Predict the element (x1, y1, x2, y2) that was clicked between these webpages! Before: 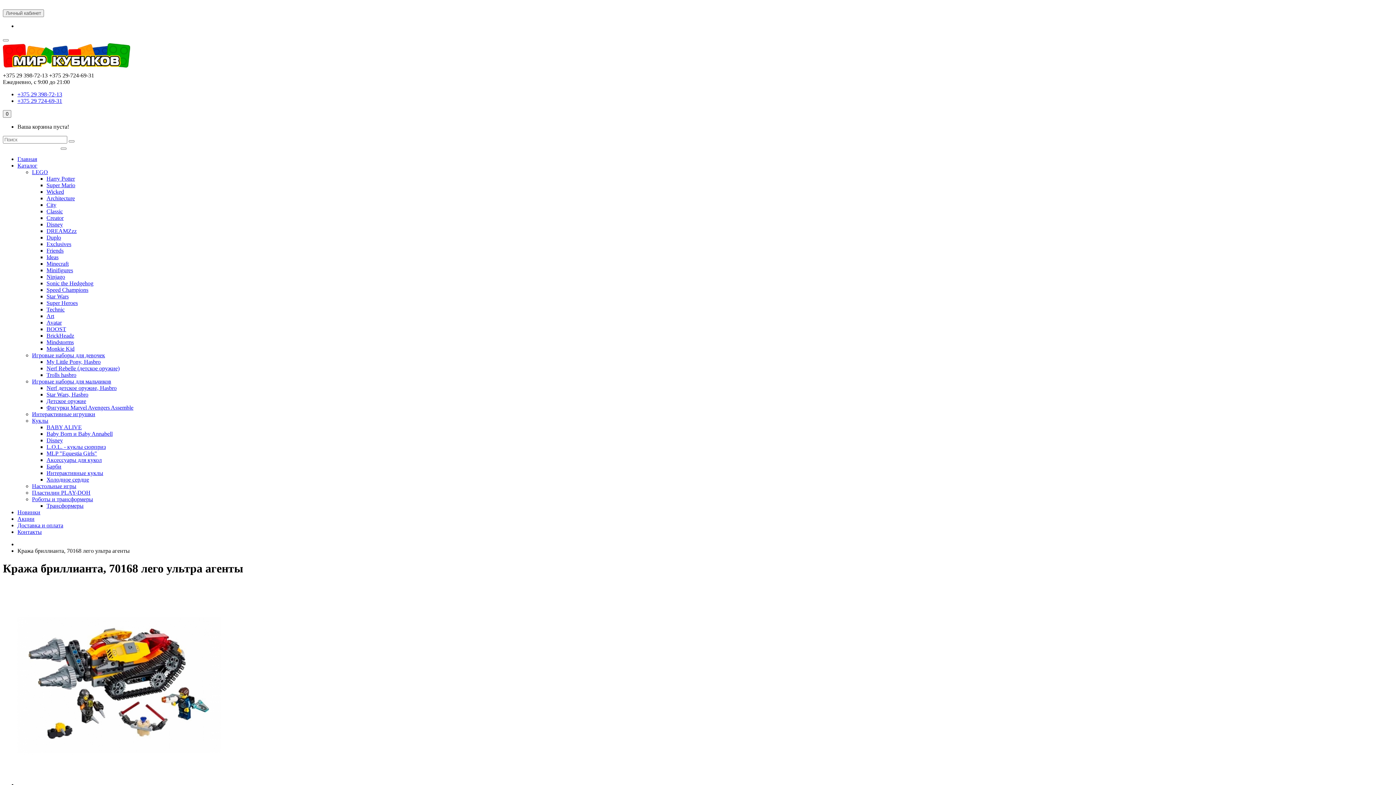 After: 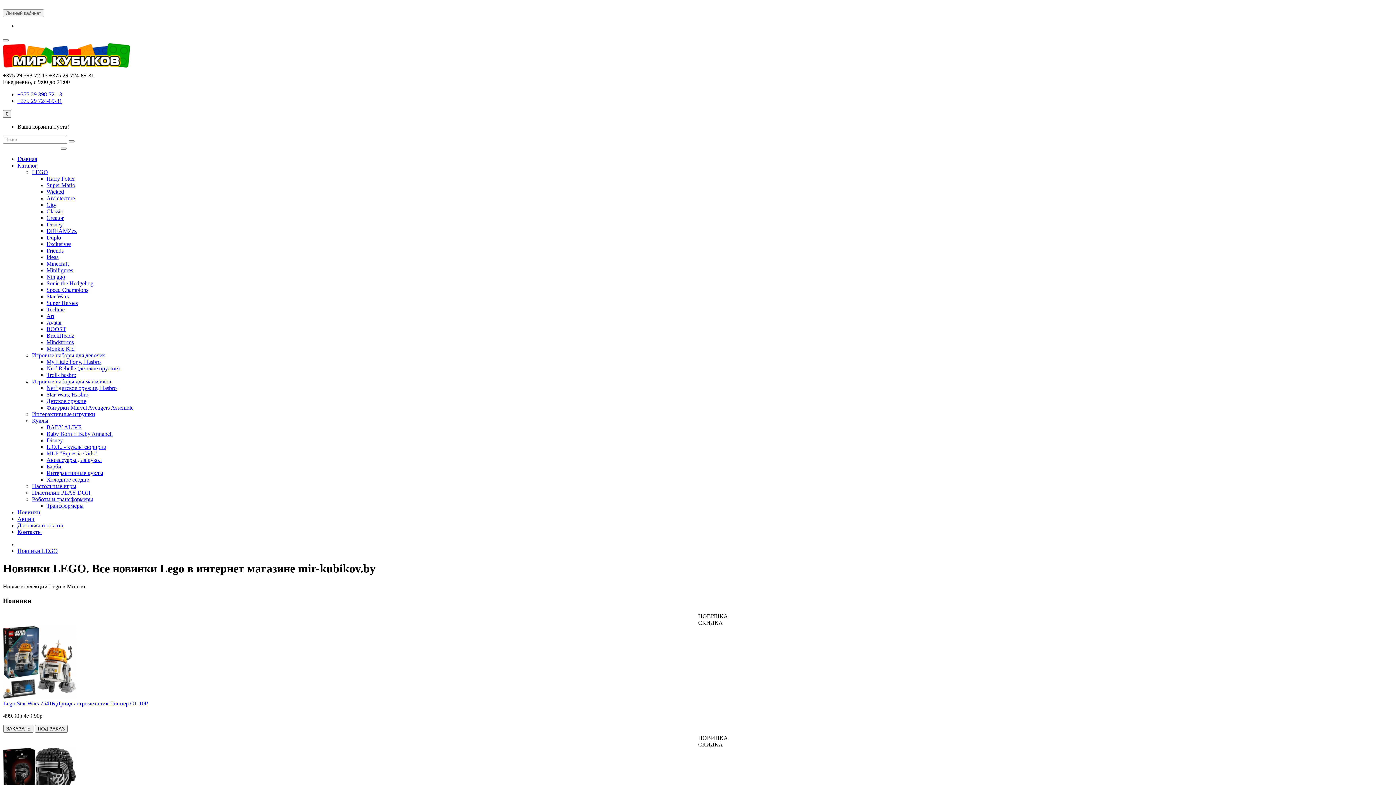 Action: bbox: (17, 509, 40, 515) label: Новинки